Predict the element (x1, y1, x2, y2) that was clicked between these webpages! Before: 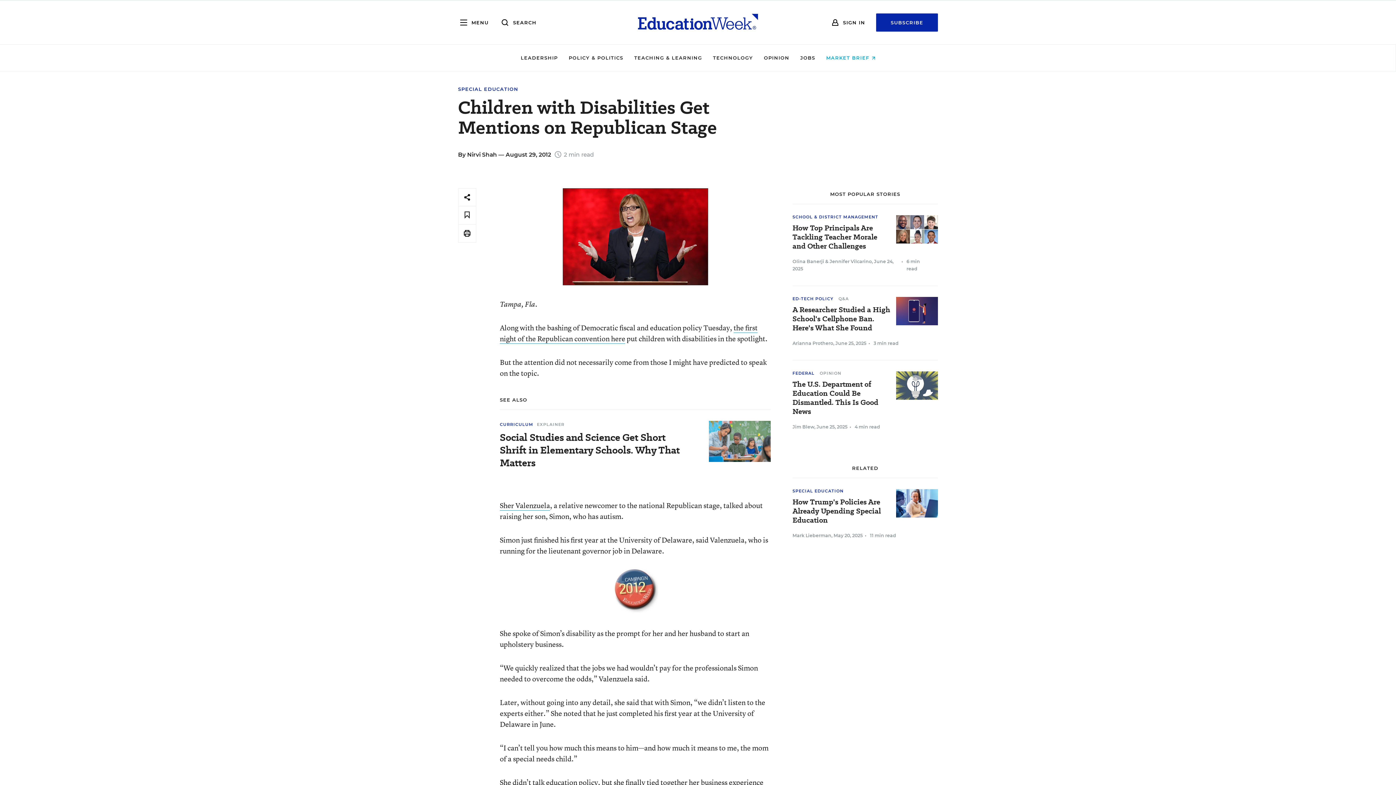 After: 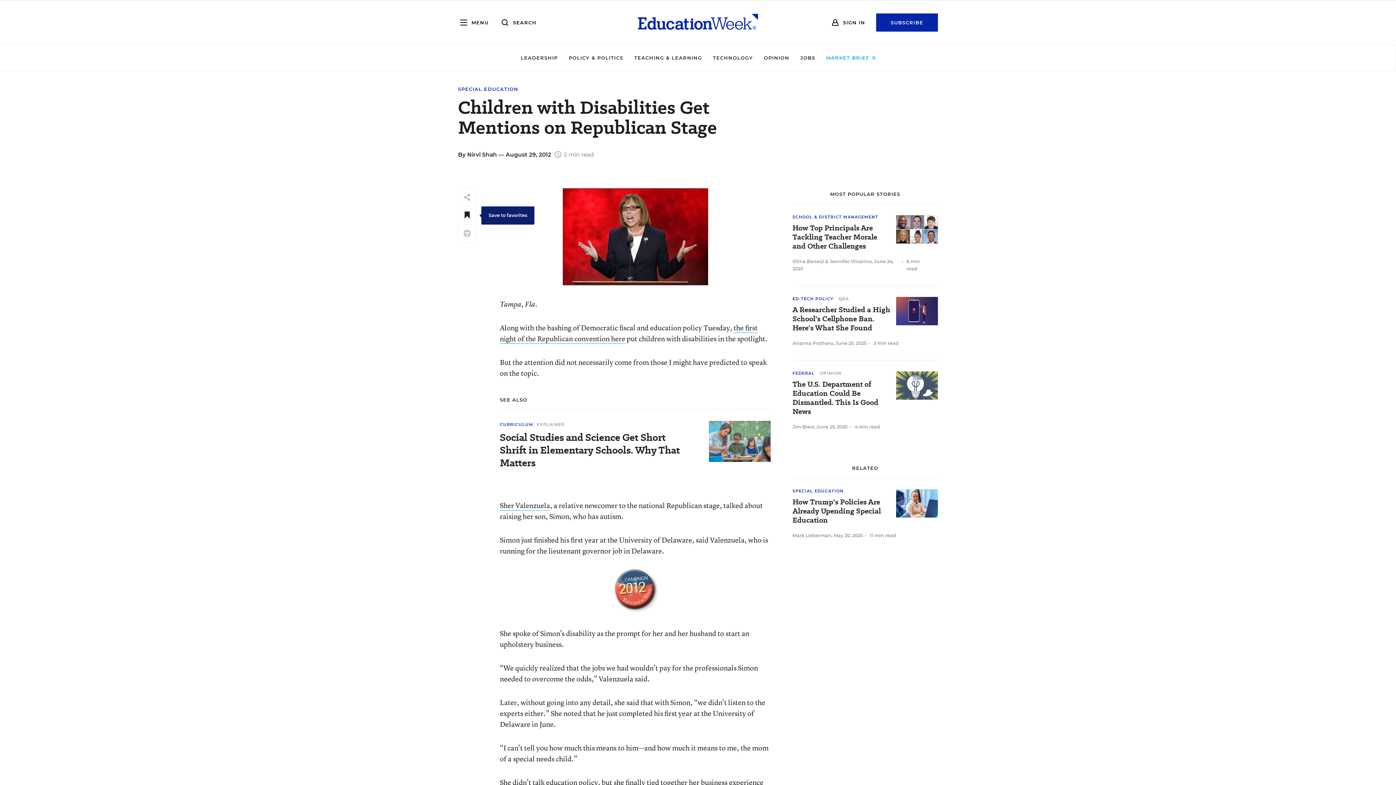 Action: label: Save to favorites bbox: (458, 206, 476, 224)